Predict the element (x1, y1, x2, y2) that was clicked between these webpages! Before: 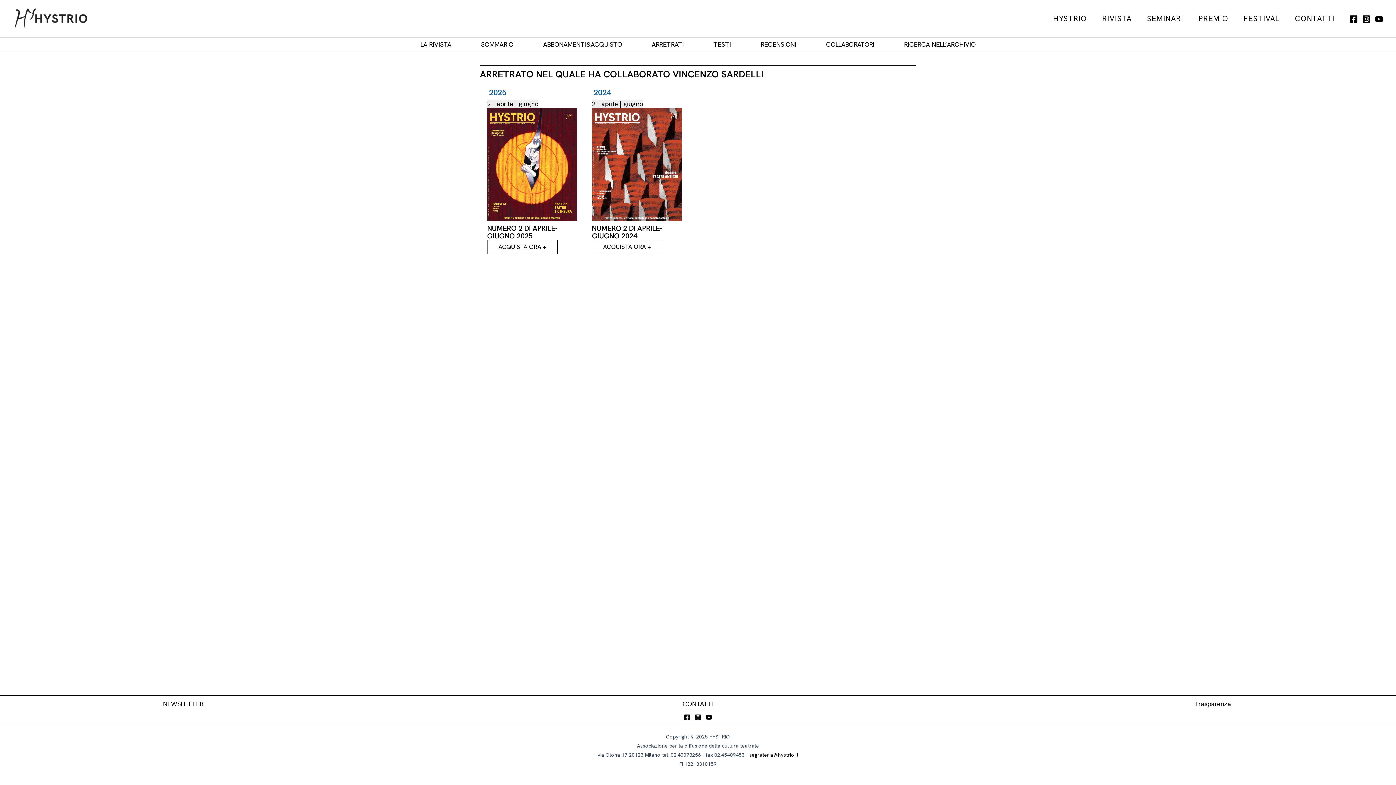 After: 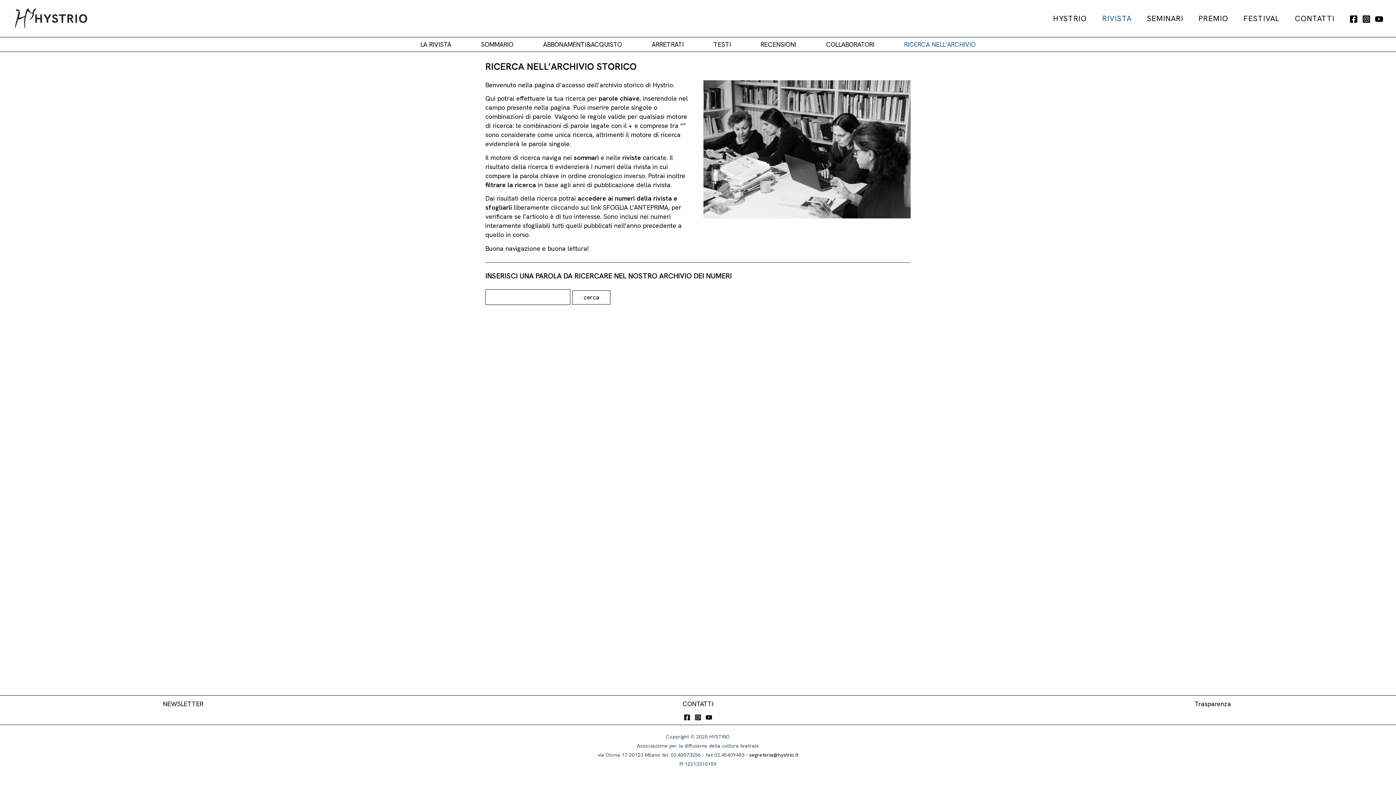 Action: label: RICERCA NELL’ARCHIVIO bbox: (904, 40, 975, 48)